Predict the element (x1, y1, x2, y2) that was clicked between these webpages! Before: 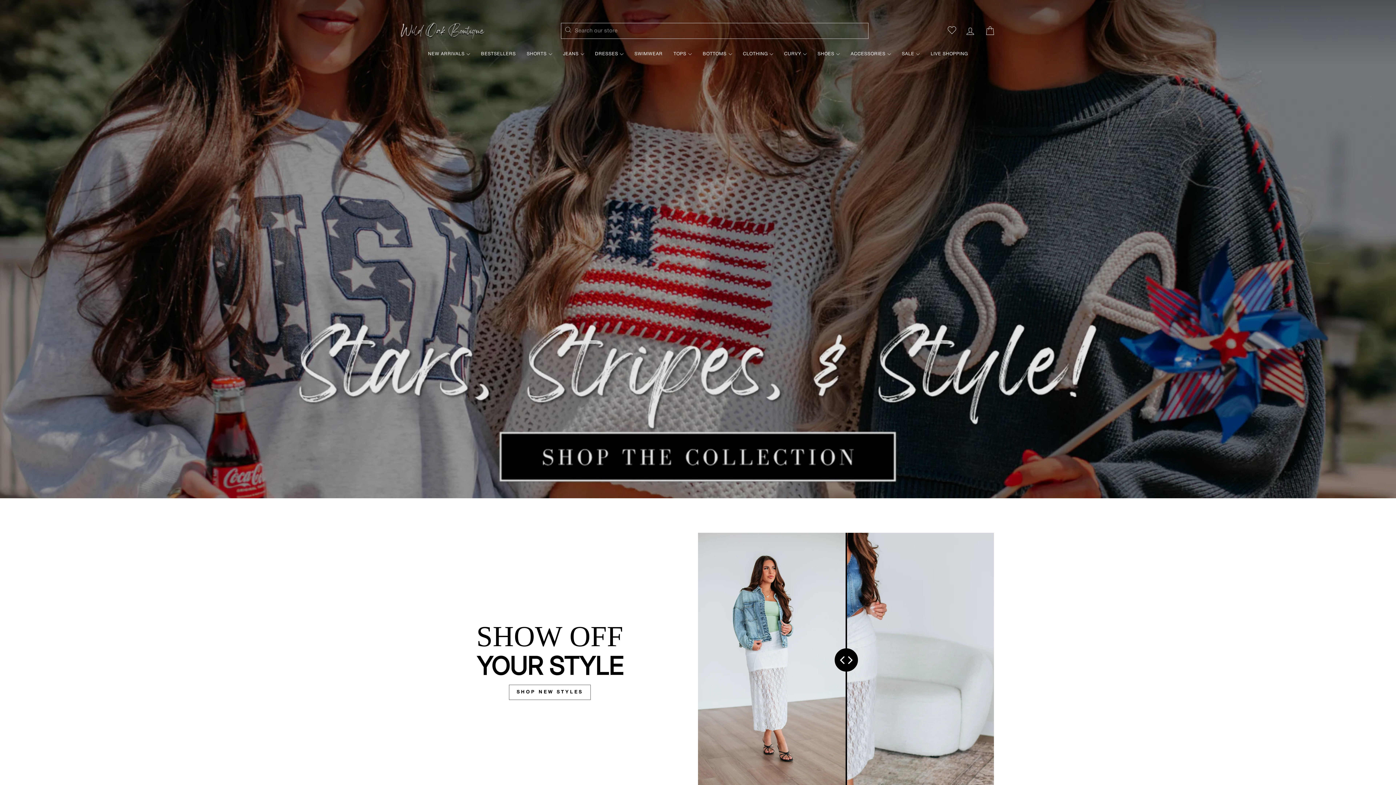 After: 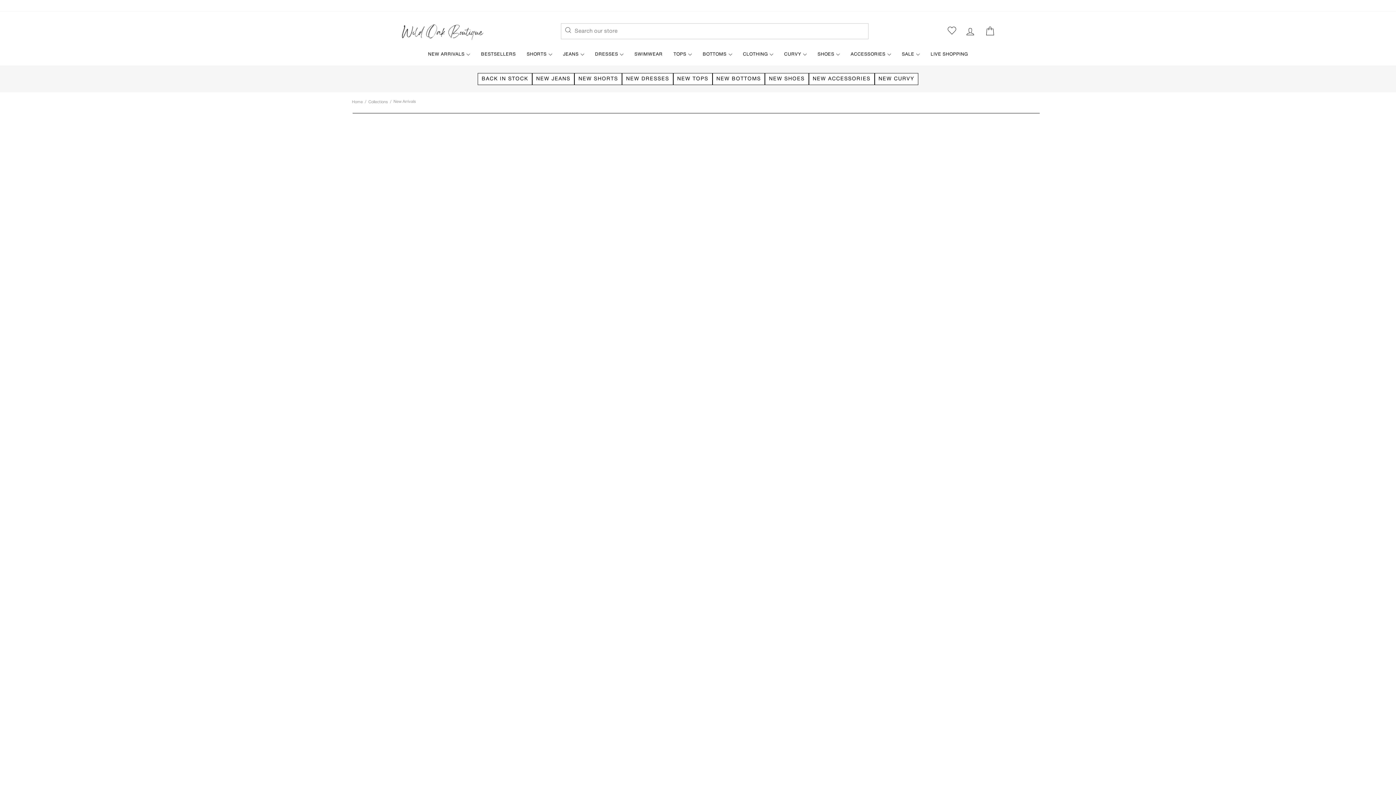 Action: bbox: (509, 685, 590, 700) label: SHOP NEW STYLES